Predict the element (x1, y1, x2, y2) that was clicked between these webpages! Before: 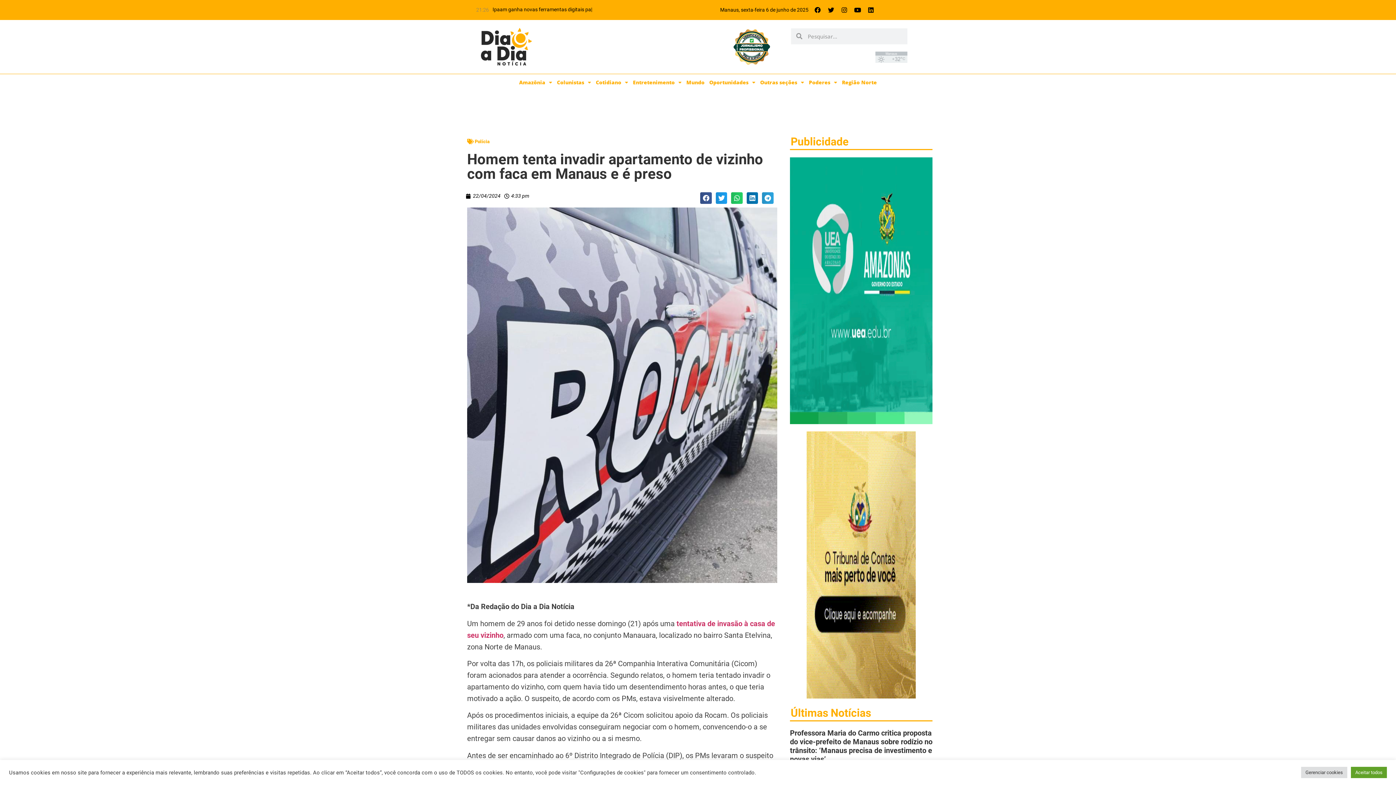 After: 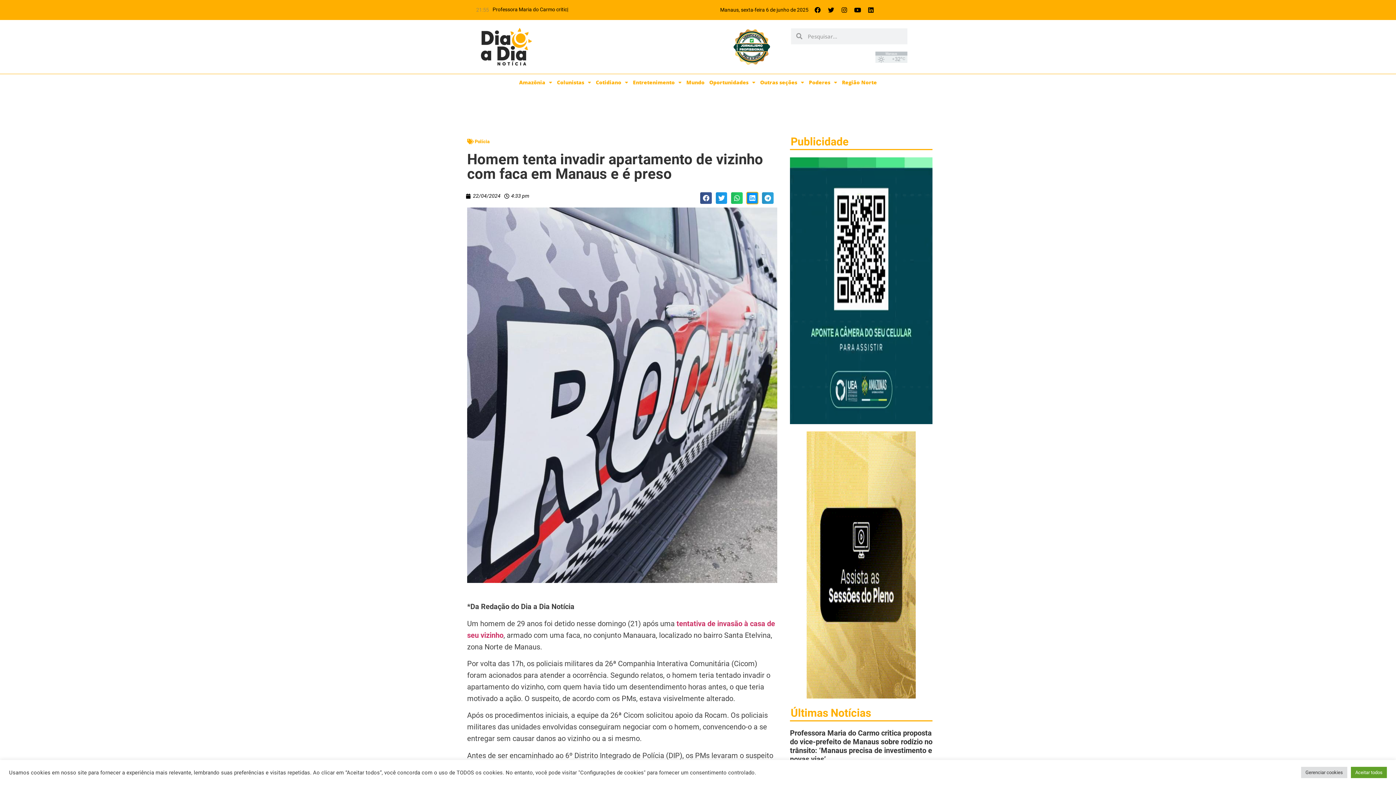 Action: bbox: (746, 192, 758, 203) label: Share on linkedin